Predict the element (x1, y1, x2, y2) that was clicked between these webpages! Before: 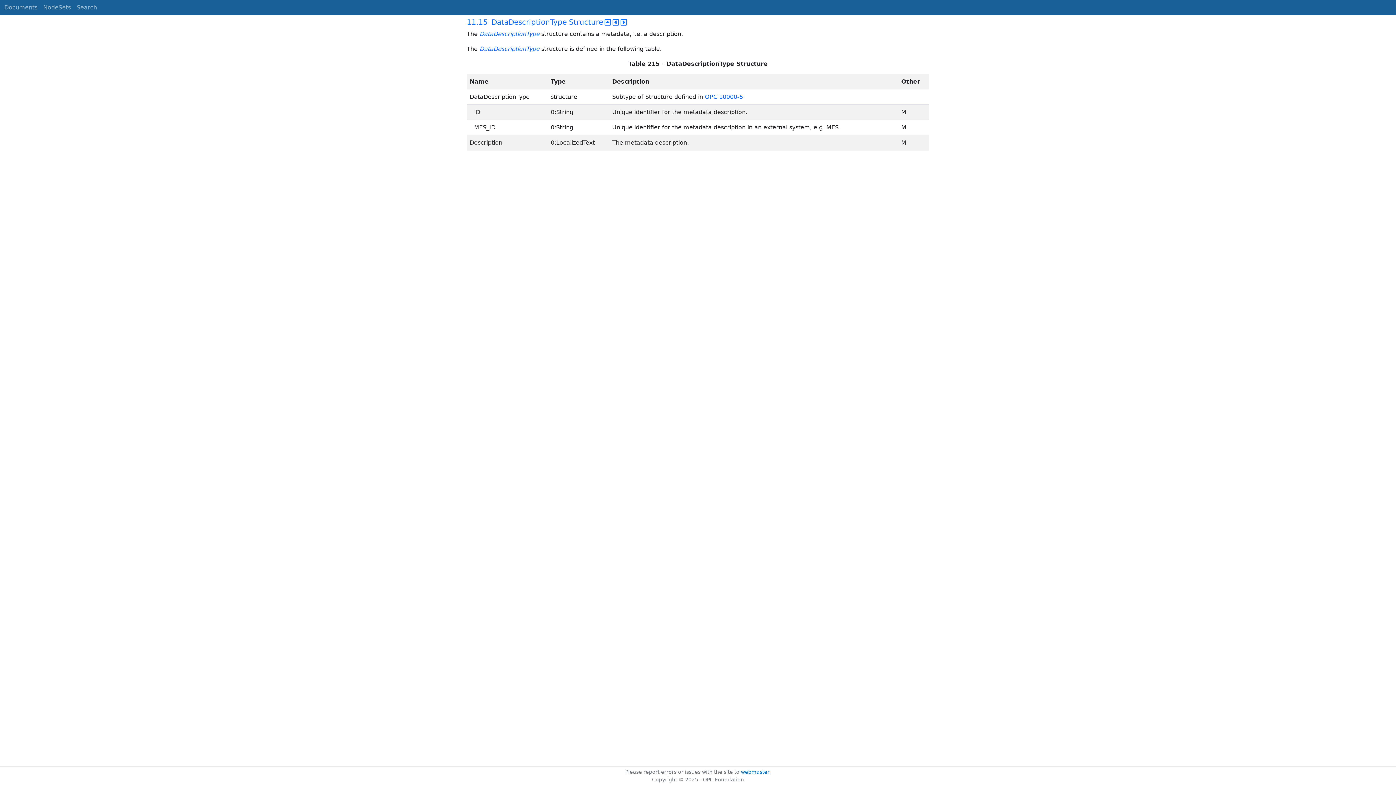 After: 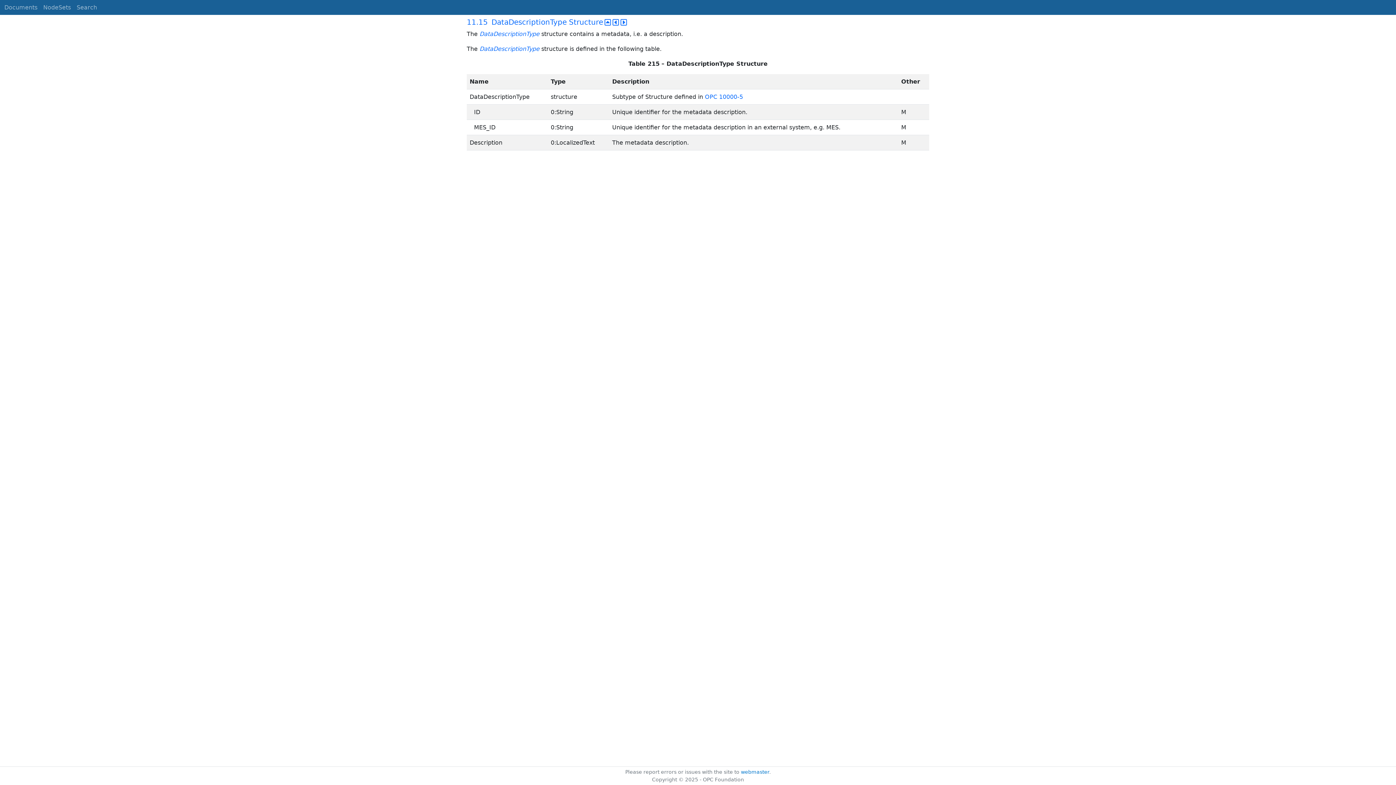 Action: label: 11.15 DataDescriptionType Structure bbox: (466, 17, 603, 26)